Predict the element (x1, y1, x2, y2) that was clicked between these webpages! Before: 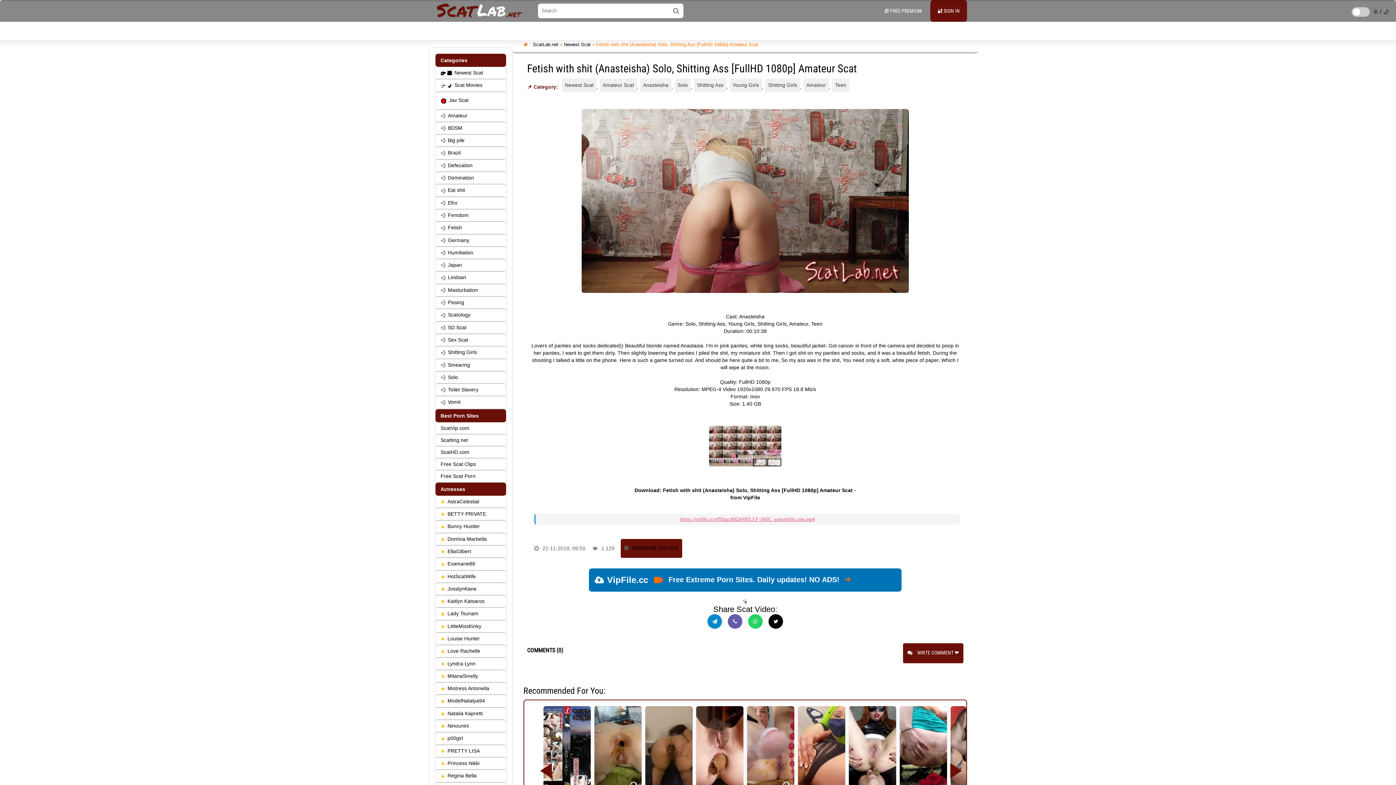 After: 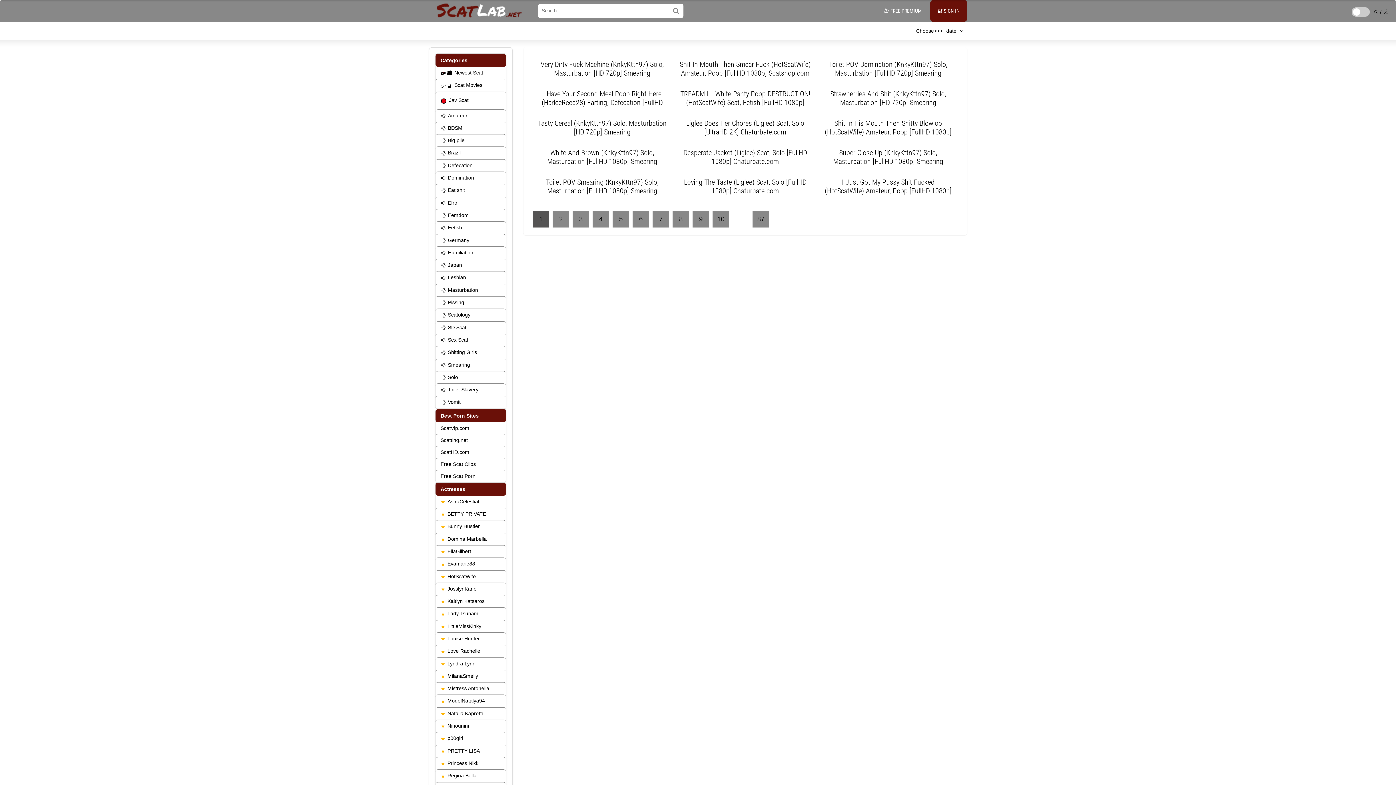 Action: bbox: (435, 358, 506, 371) label: Smearing